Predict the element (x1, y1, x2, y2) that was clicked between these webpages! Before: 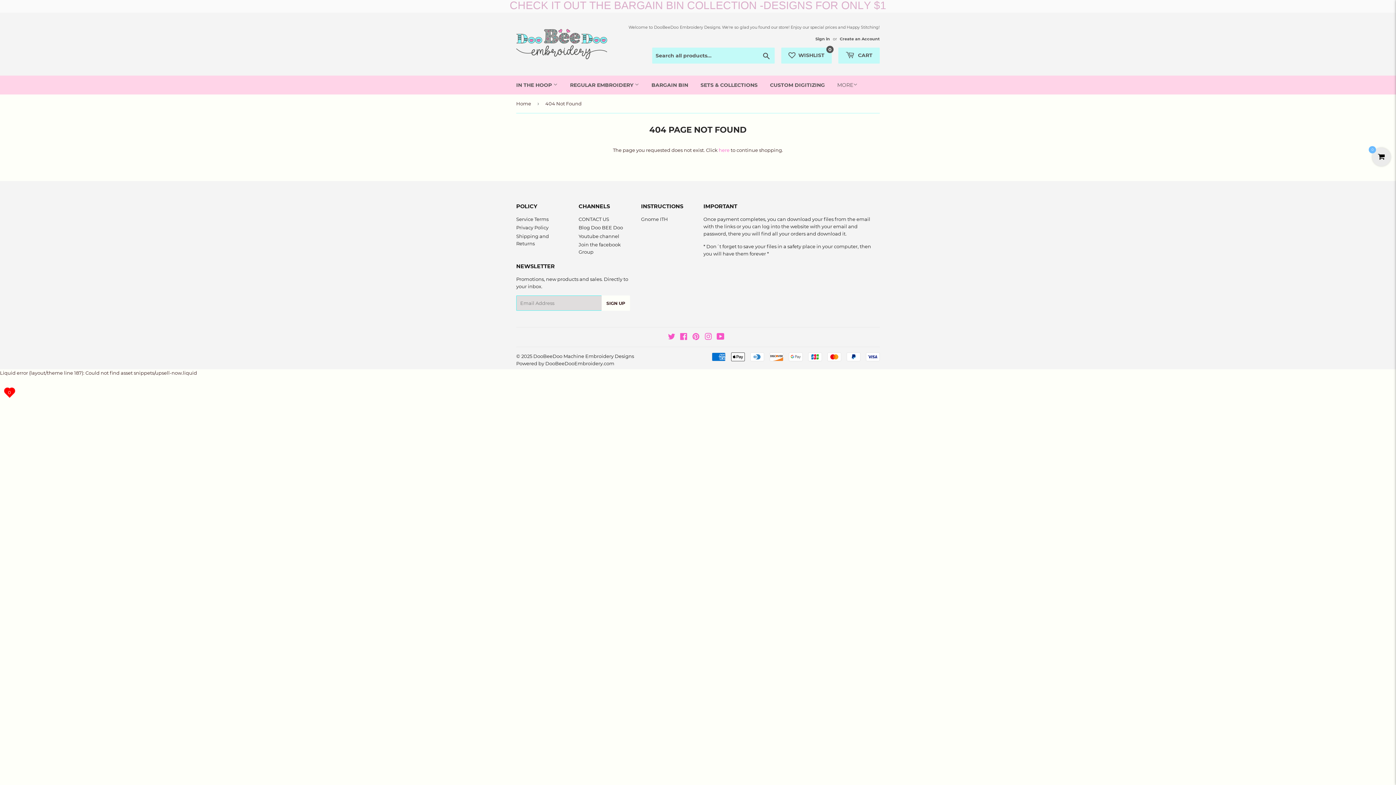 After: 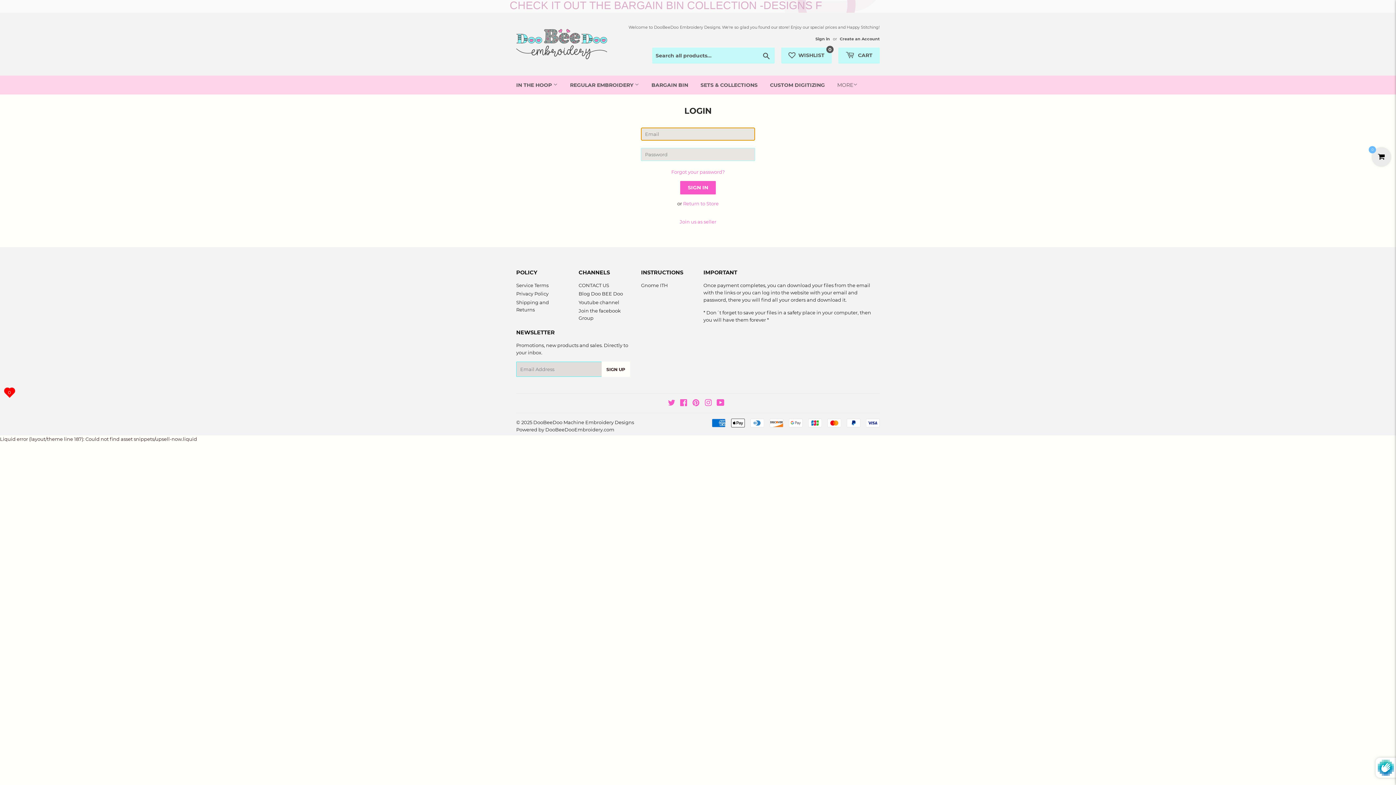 Action: label: Sign in bbox: (815, 36, 830, 41)